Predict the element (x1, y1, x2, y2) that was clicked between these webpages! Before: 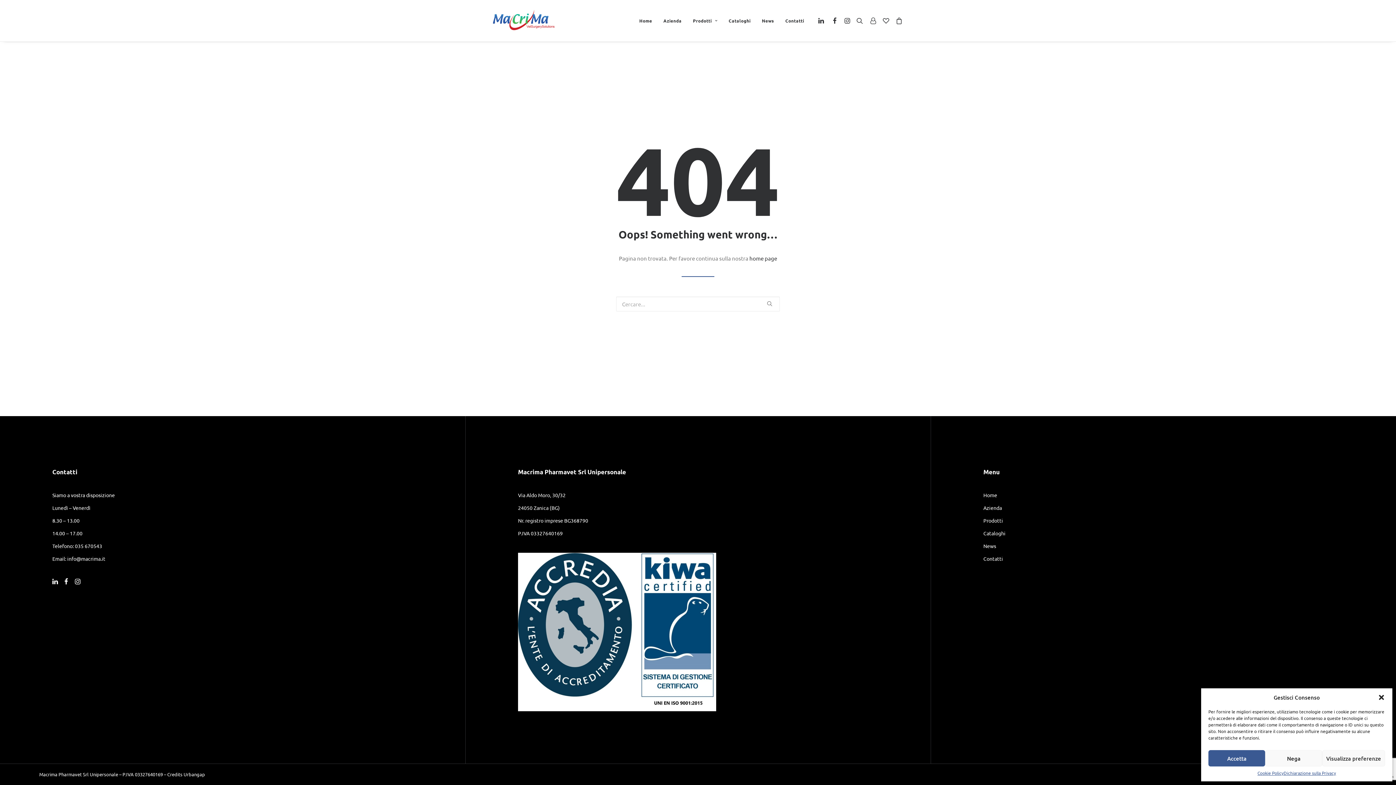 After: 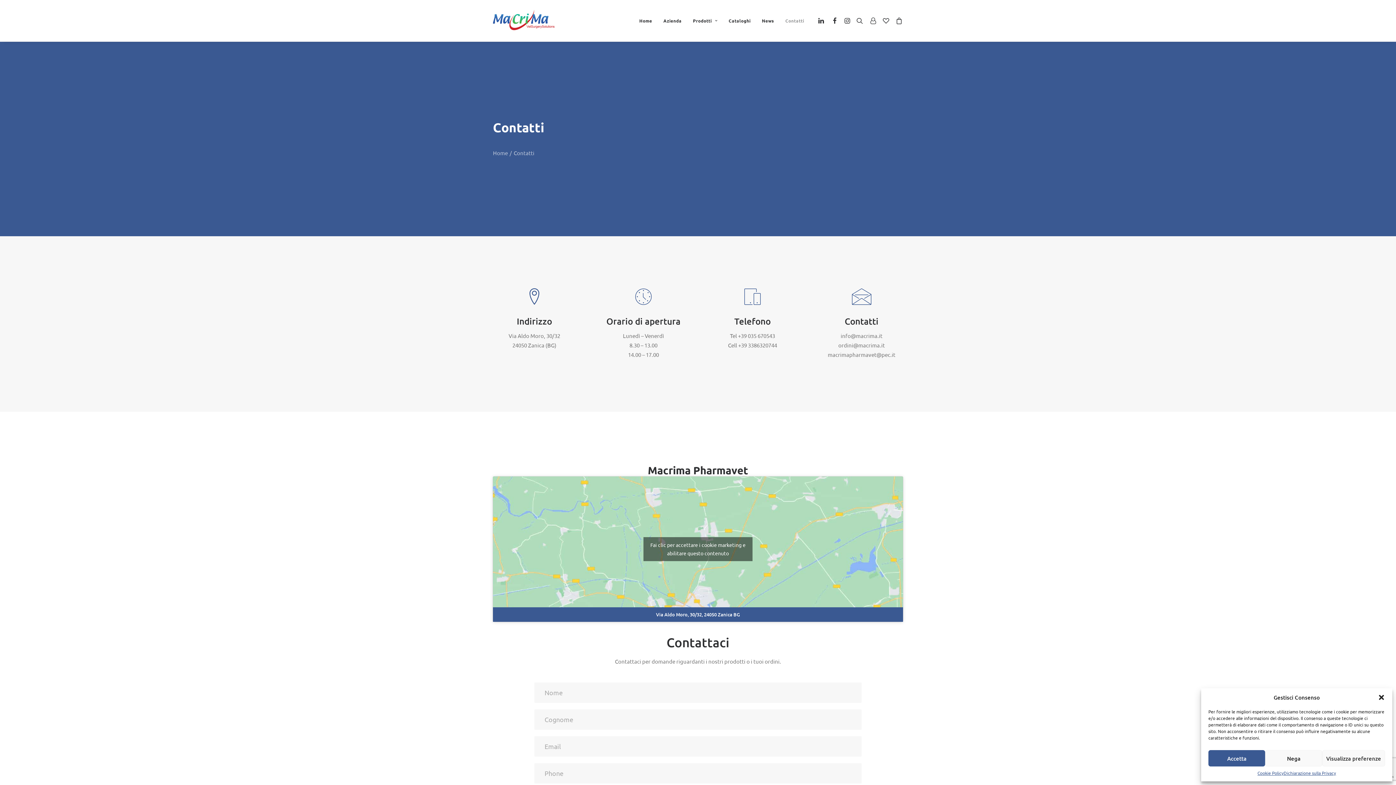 Action: bbox: (780, 0, 804, 41) label: Contatti